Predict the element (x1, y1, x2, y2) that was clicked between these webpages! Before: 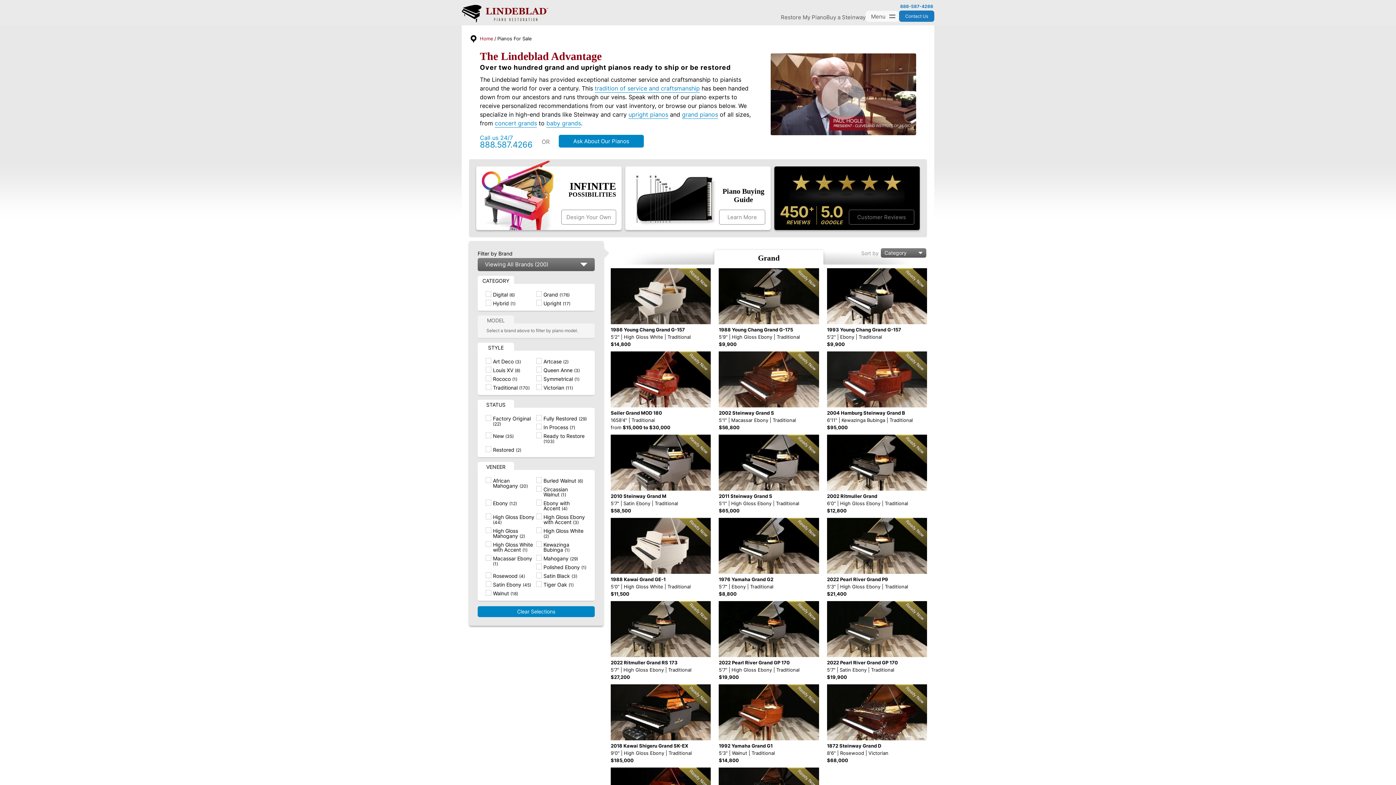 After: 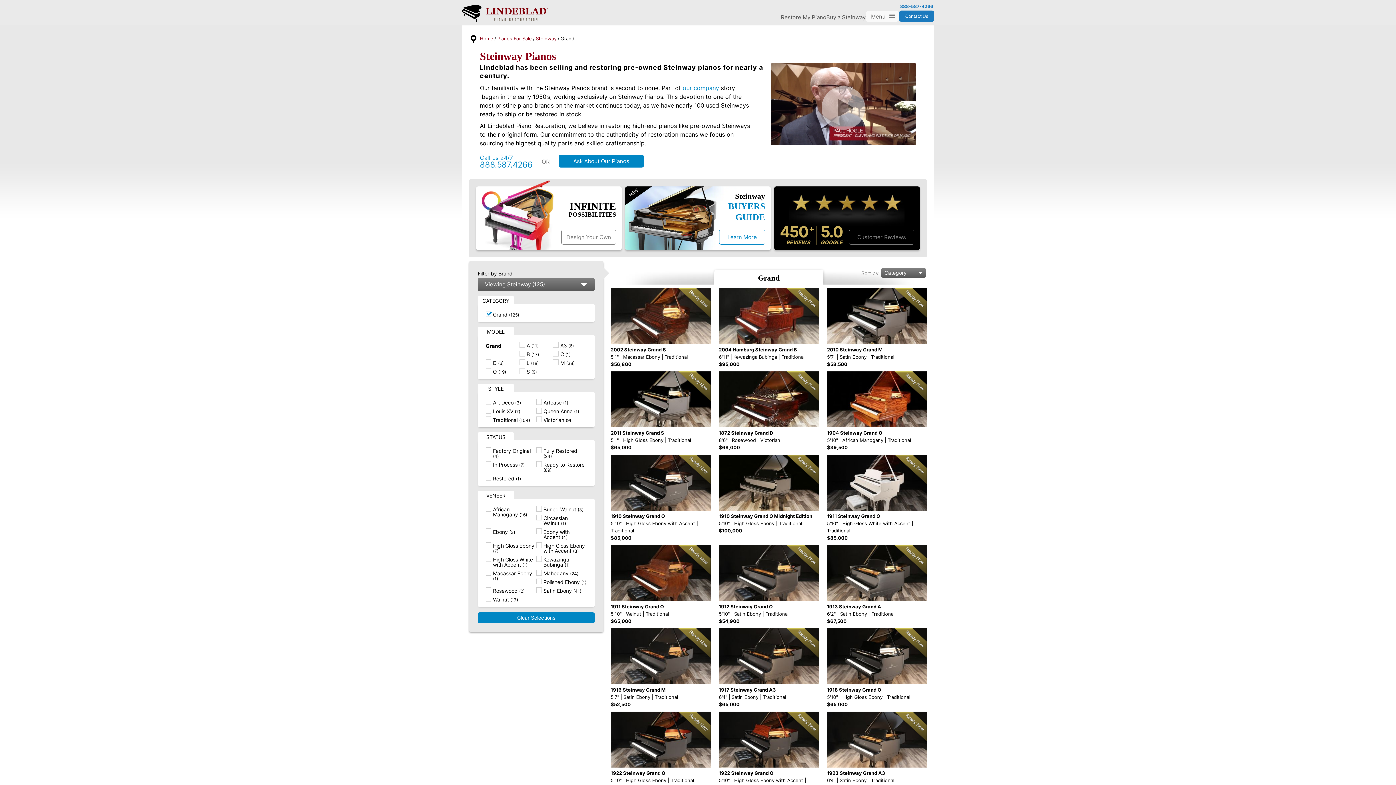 Action: bbox: (682, 110, 718, 118) label: grand pianos